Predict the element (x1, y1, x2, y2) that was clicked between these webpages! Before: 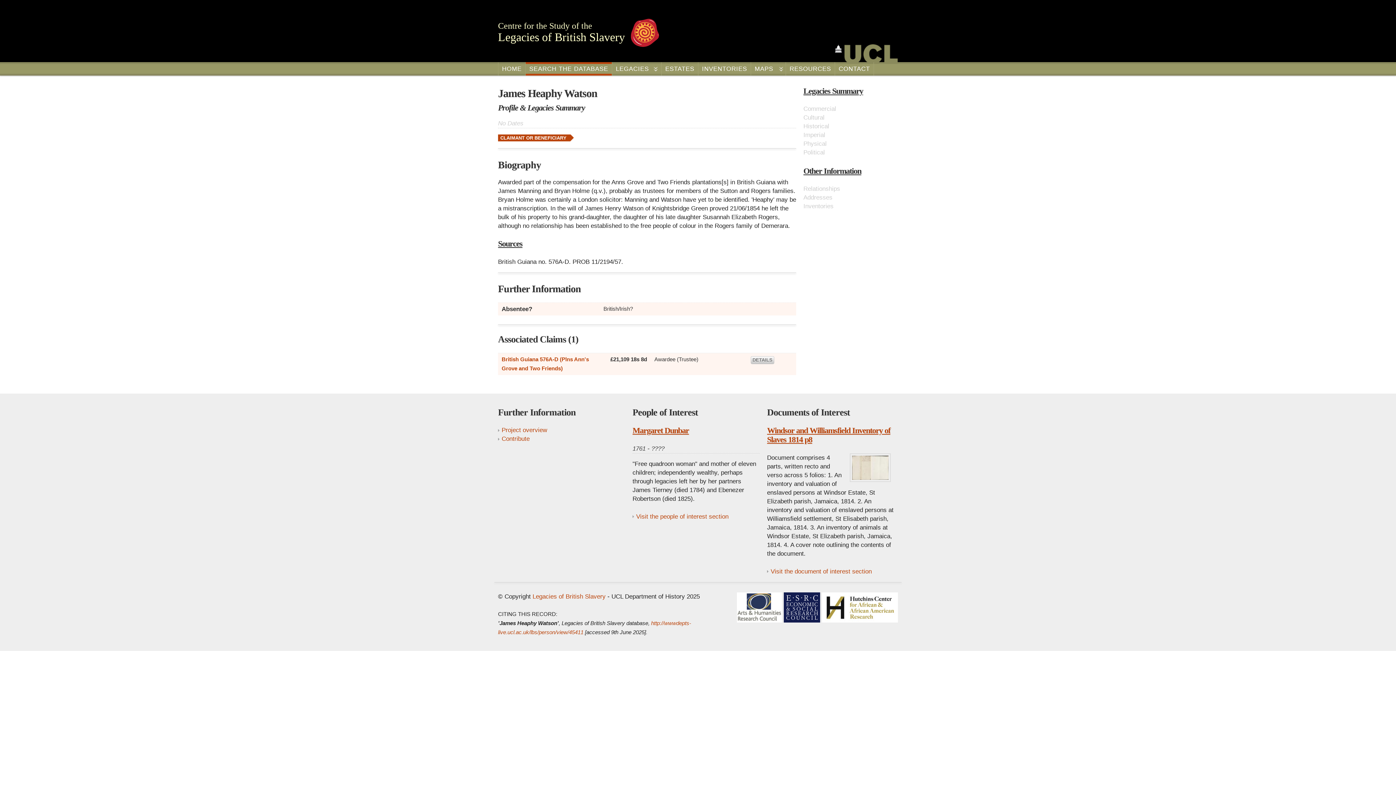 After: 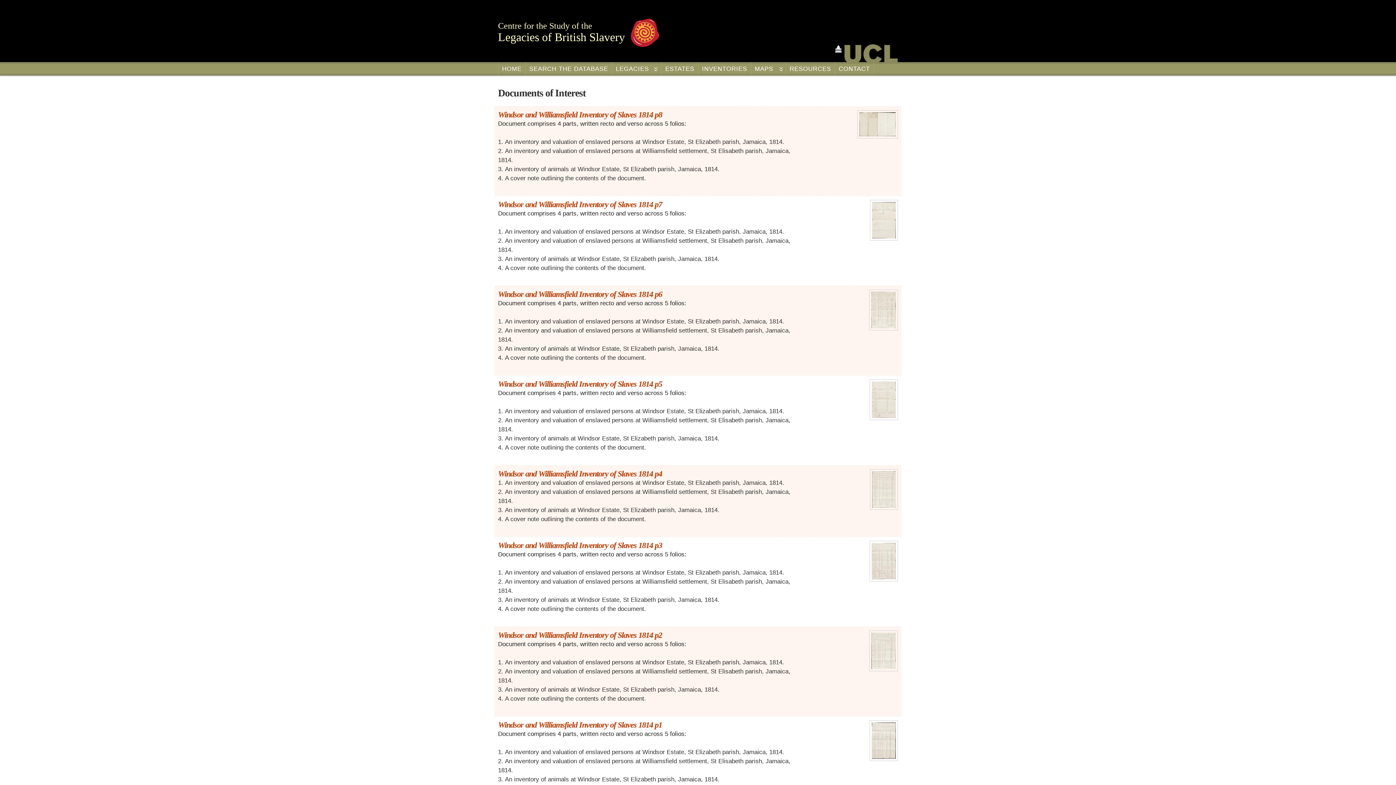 Action: bbox: (767, 568, 872, 575) label: Visit the document of interest section